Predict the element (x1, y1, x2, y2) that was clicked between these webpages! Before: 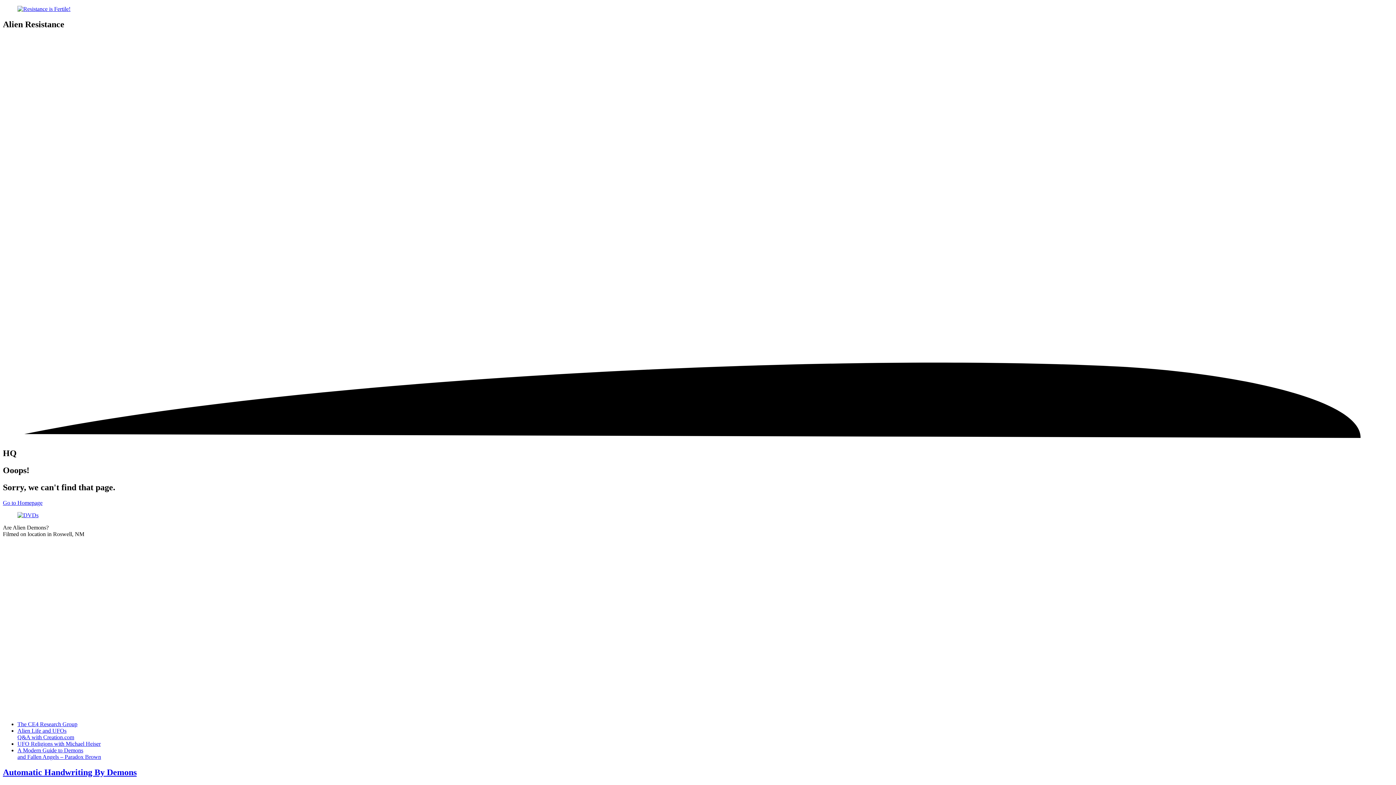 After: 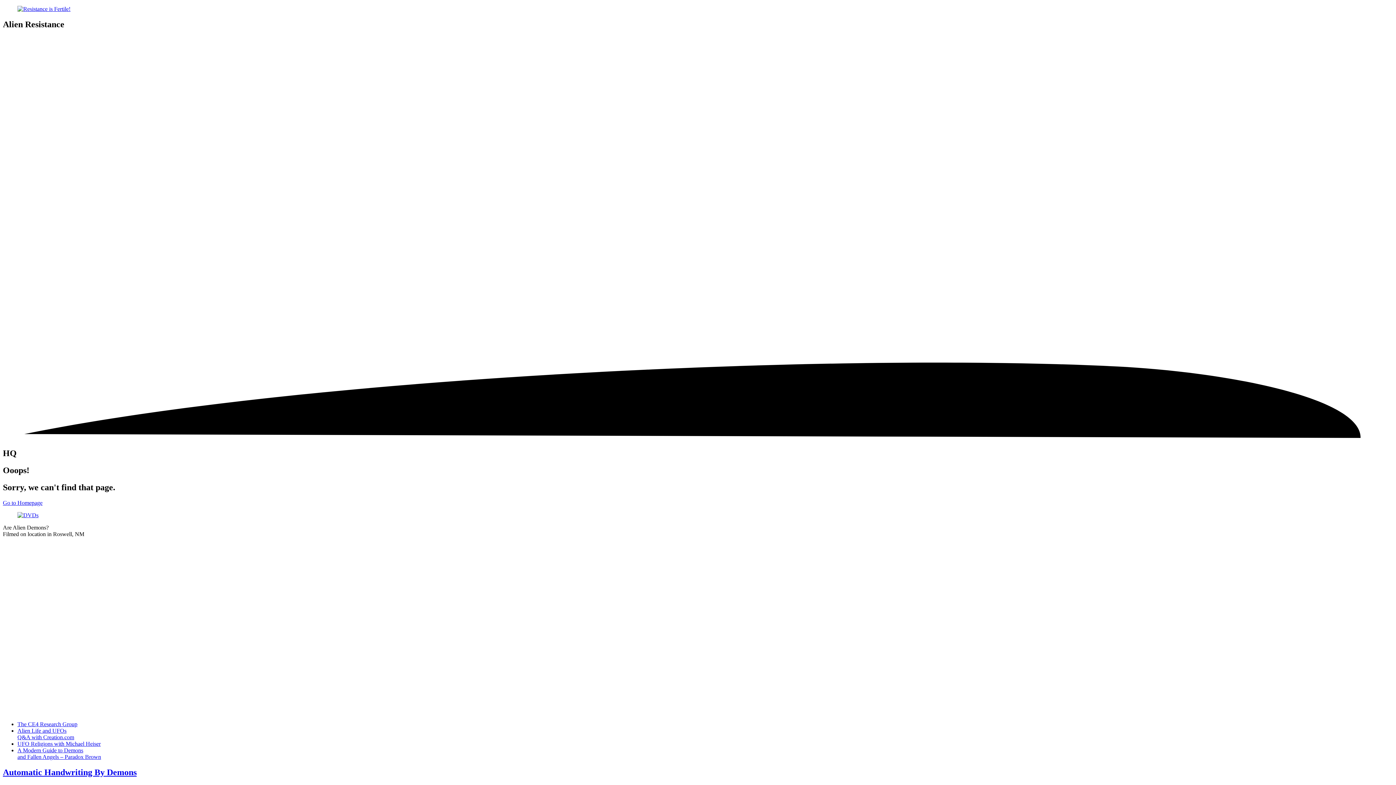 Action: label: UFO Religions with Michael Heiser bbox: (17, 741, 100, 747)